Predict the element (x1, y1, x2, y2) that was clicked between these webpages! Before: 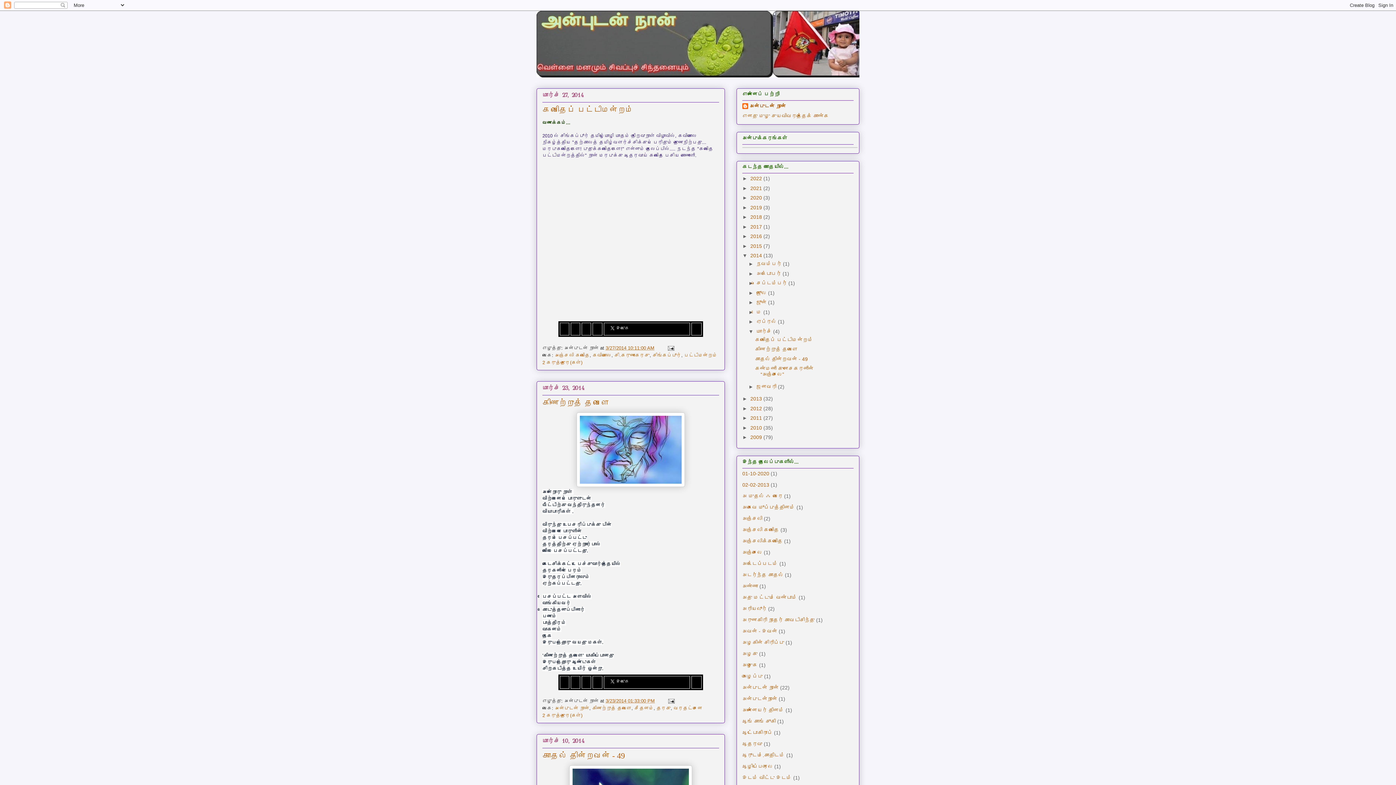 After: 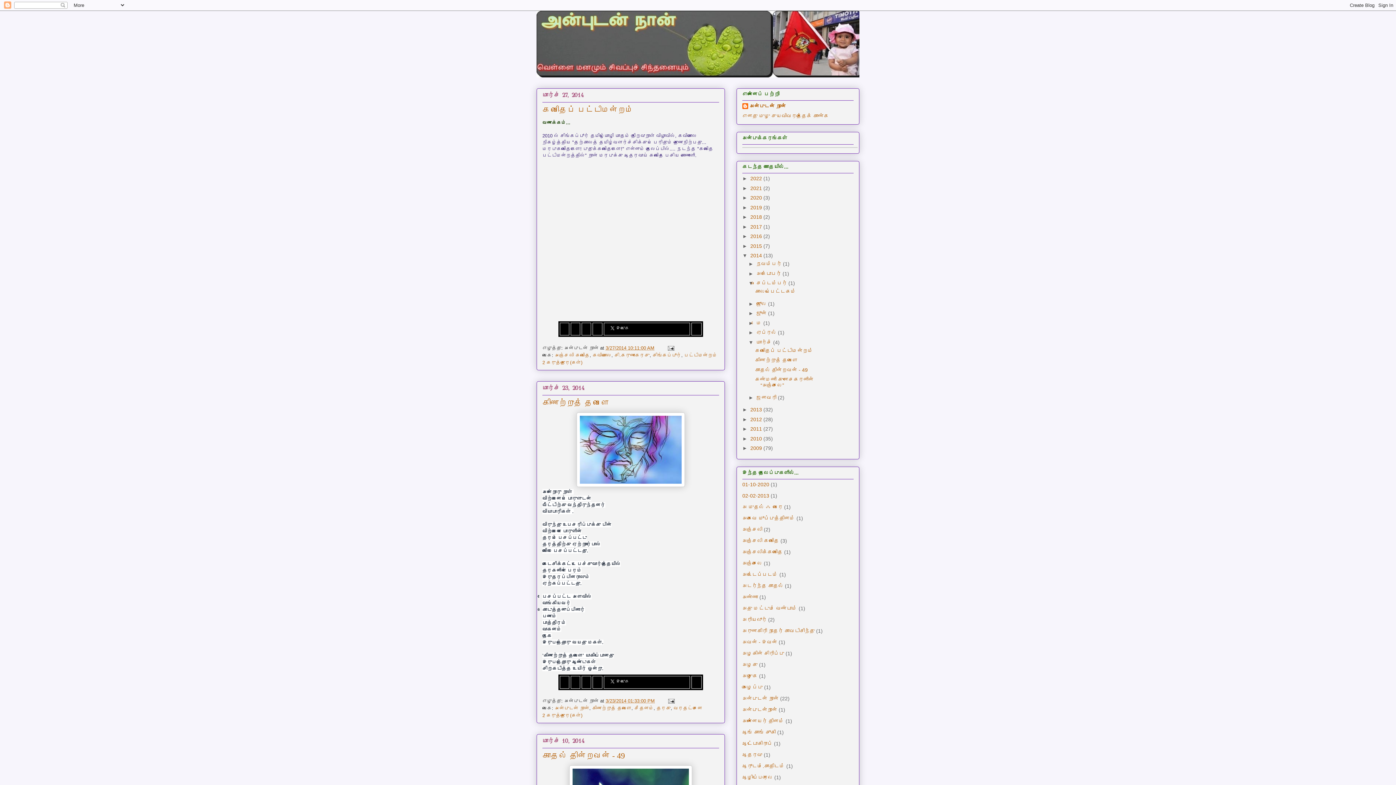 Action: bbox: (748, 280, 756, 286) label: ►  